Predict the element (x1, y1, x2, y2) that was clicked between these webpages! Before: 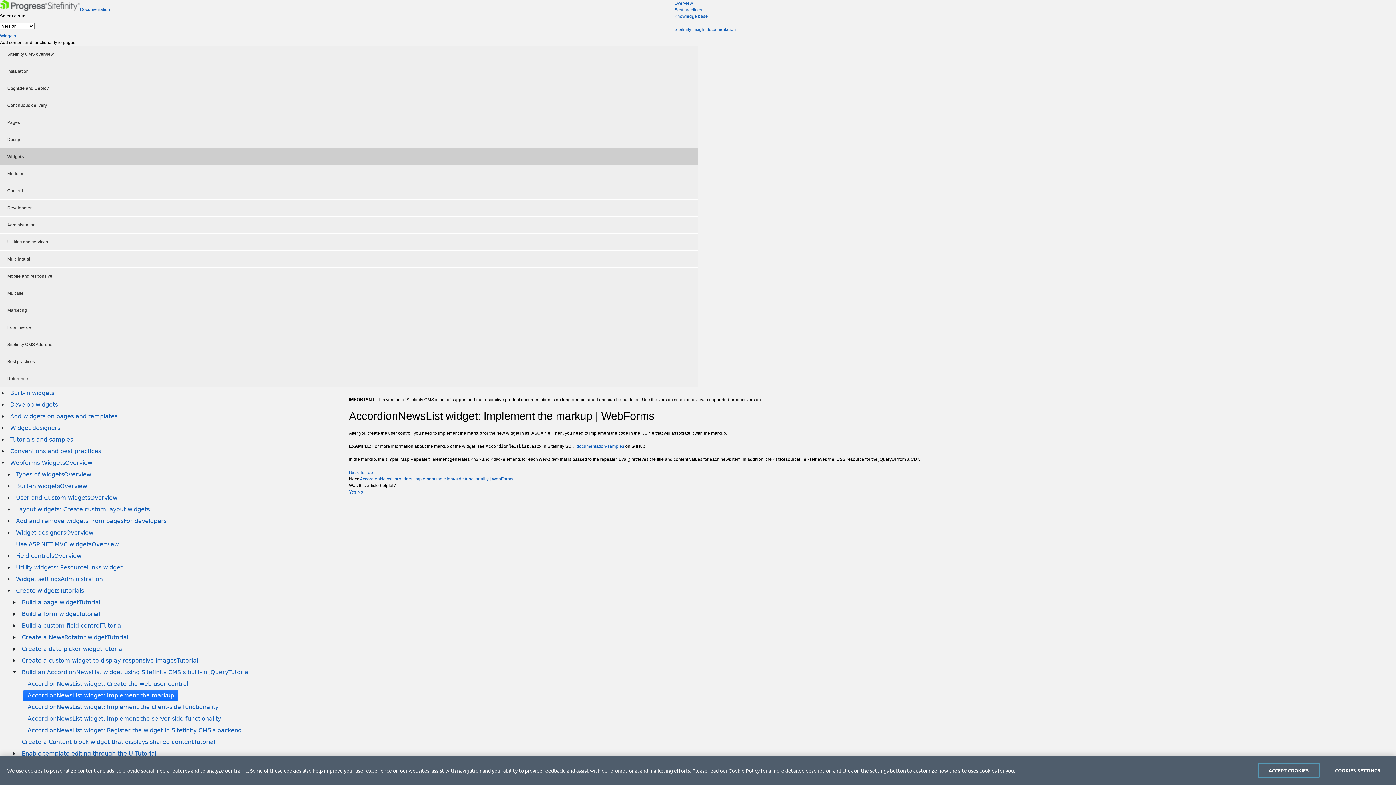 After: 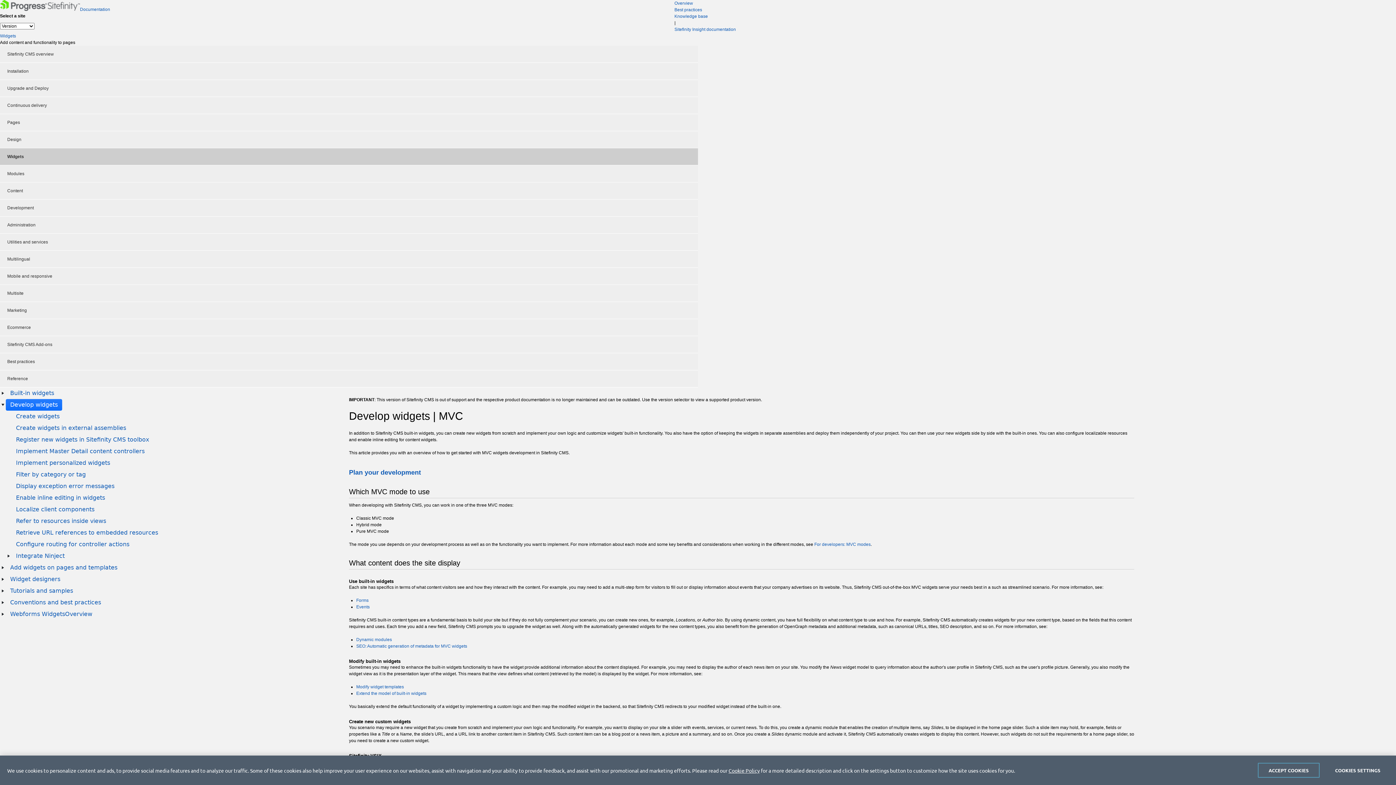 Action: label: Develop widgets bbox: (5, 399, 62, 410)